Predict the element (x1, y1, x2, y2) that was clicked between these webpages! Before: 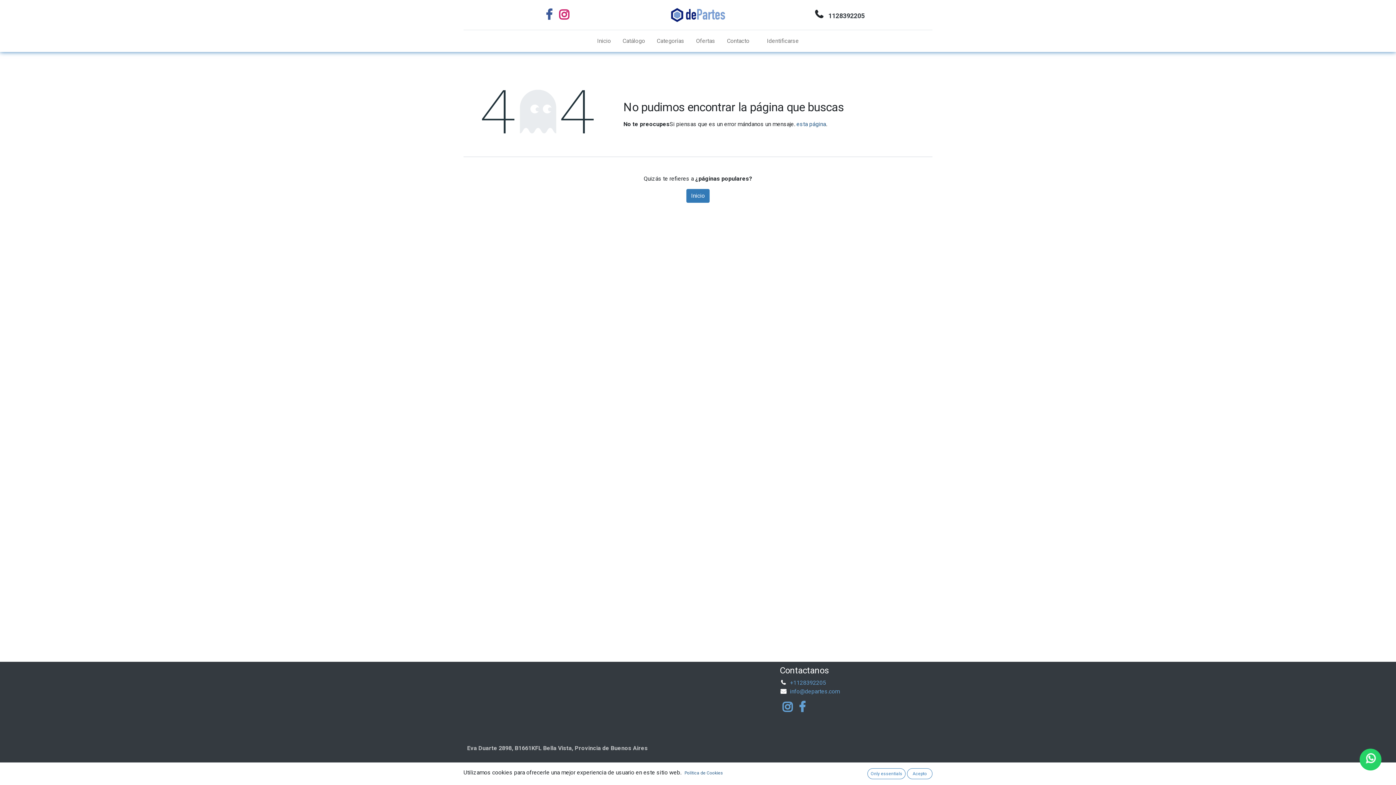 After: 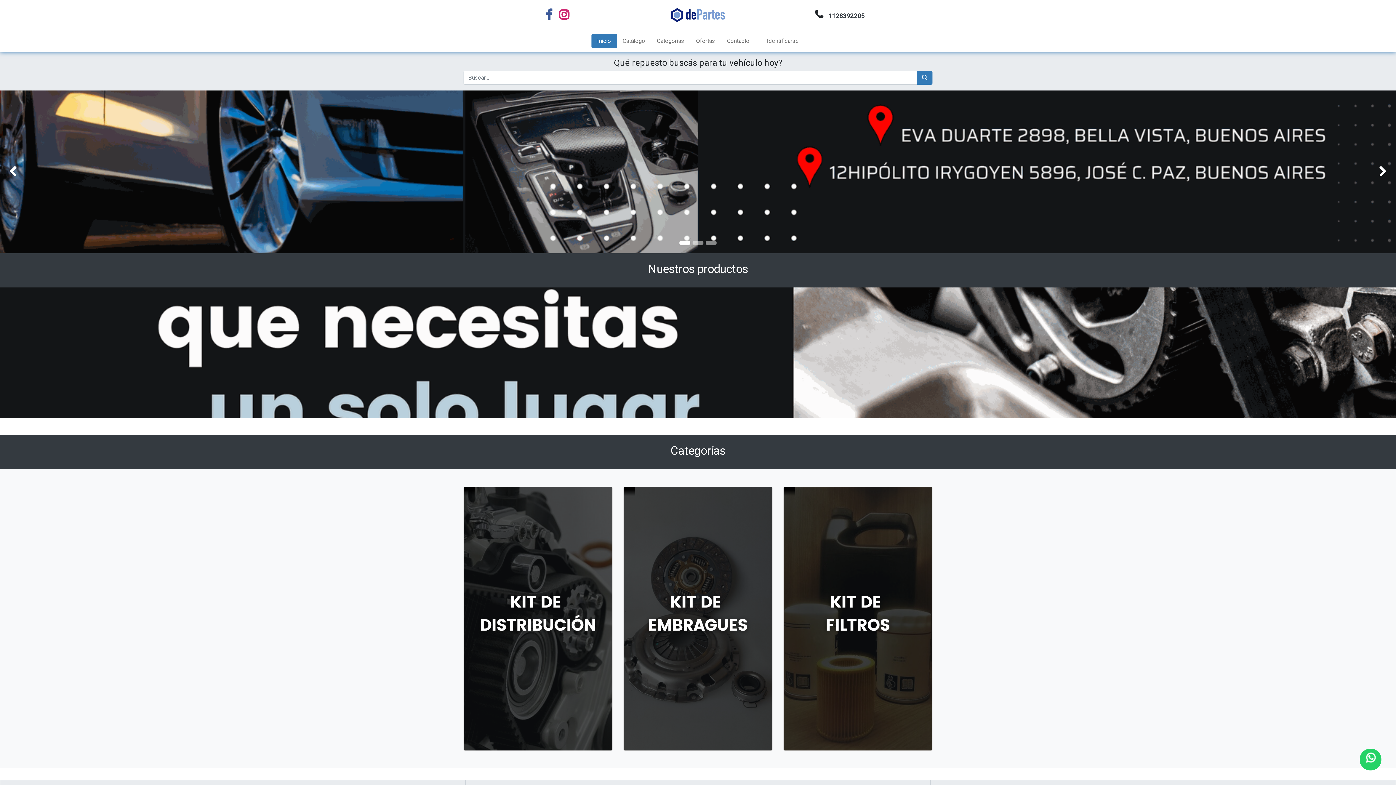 Action: label: Inicio bbox: (686, 189, 709, 202)